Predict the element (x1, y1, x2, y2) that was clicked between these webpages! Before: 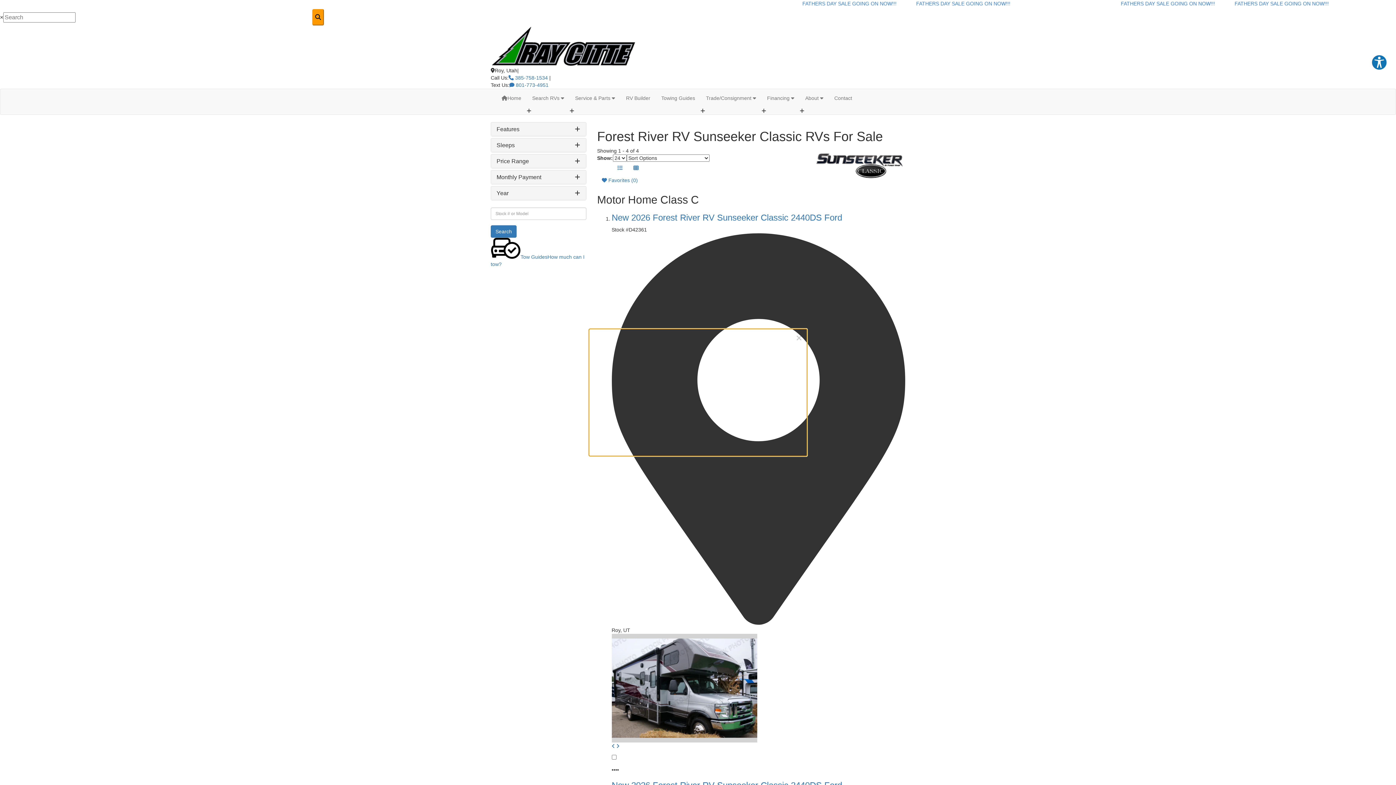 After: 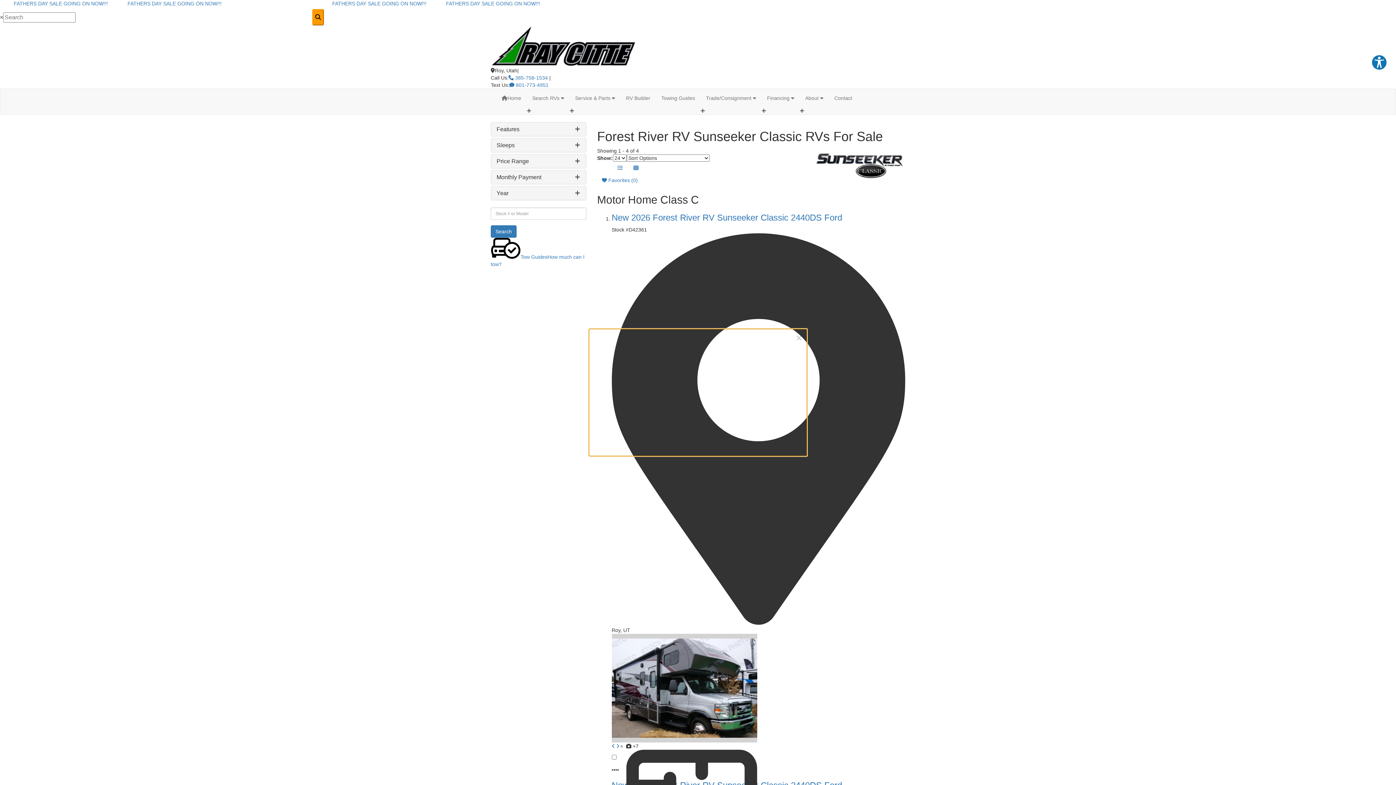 Action: bbox: (611, 743, 615, 749)